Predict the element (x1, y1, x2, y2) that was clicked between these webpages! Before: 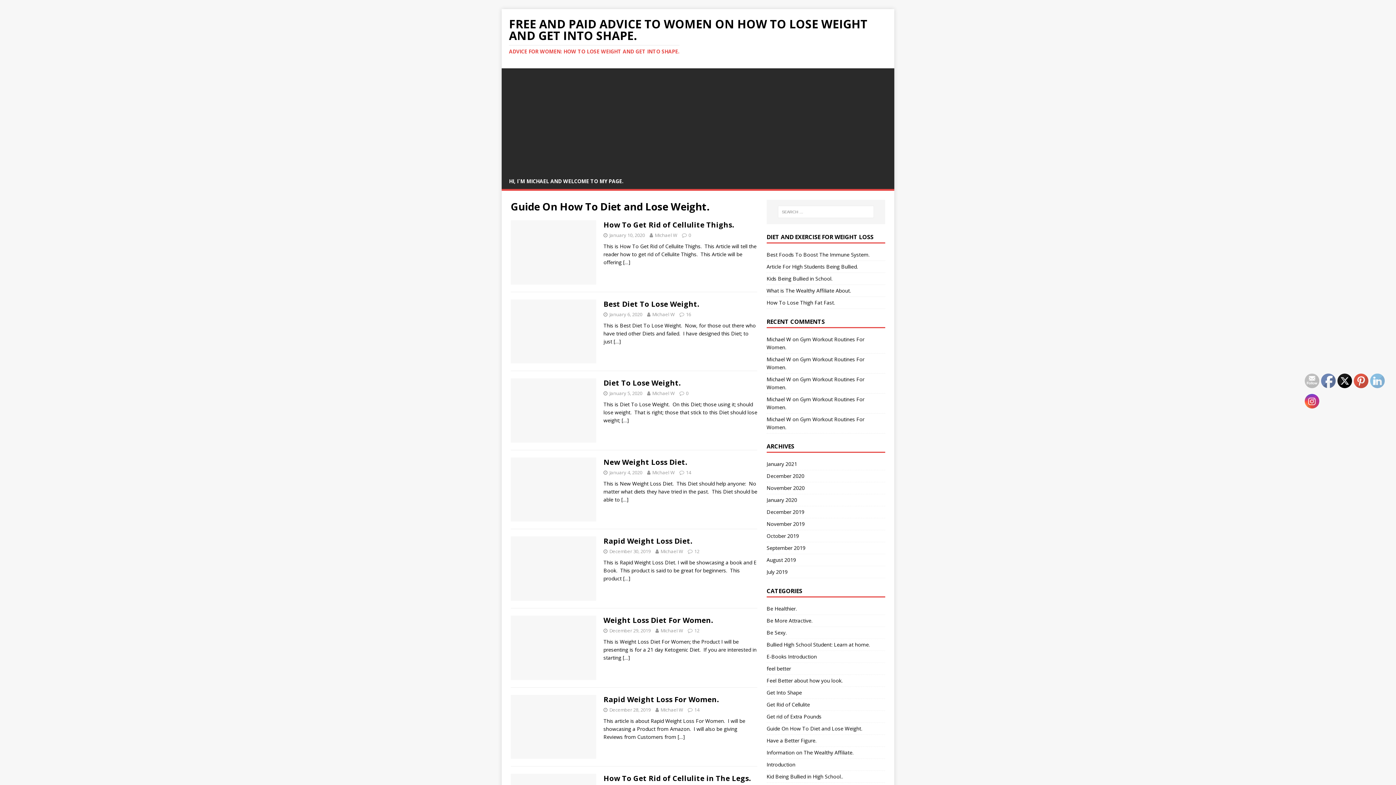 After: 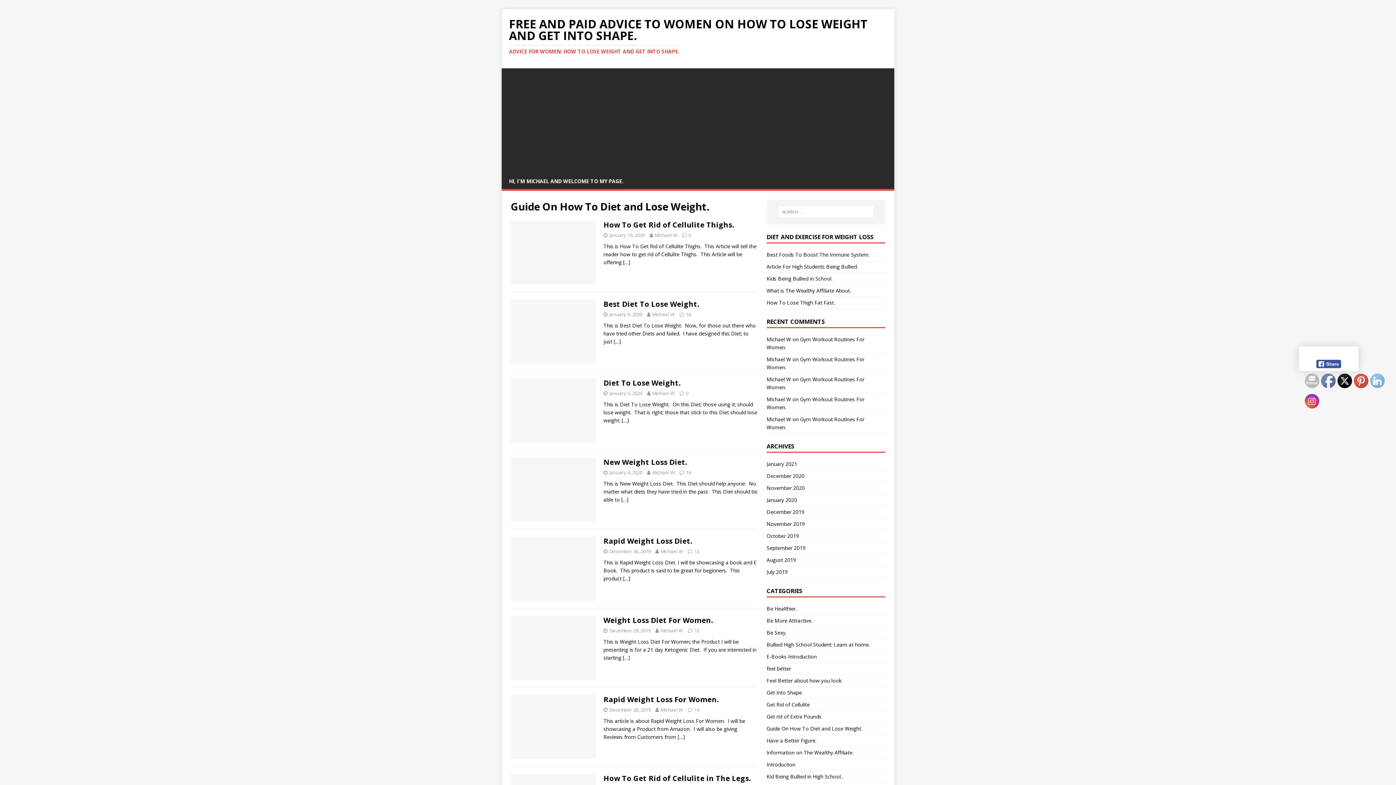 Action: bbox: (1321, 374, 1336, 388)